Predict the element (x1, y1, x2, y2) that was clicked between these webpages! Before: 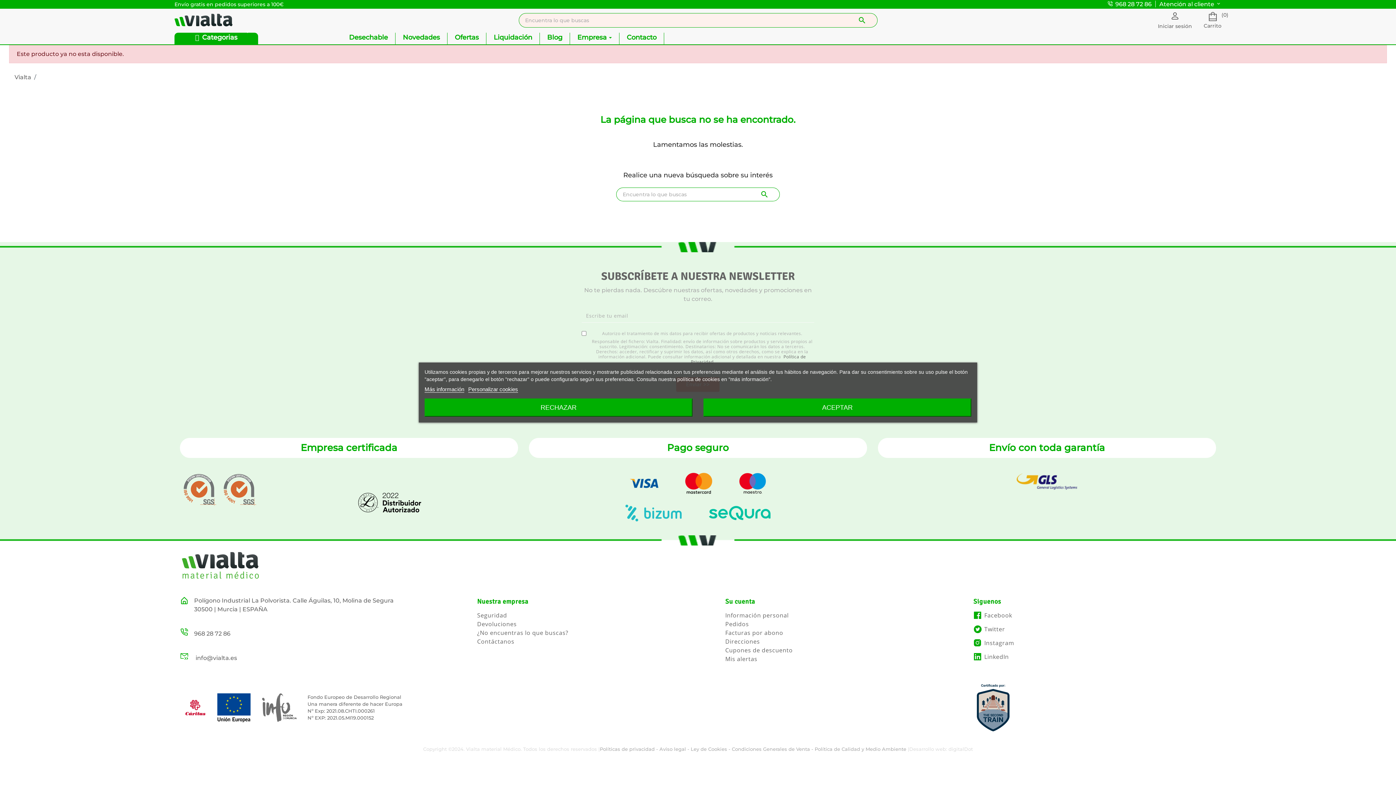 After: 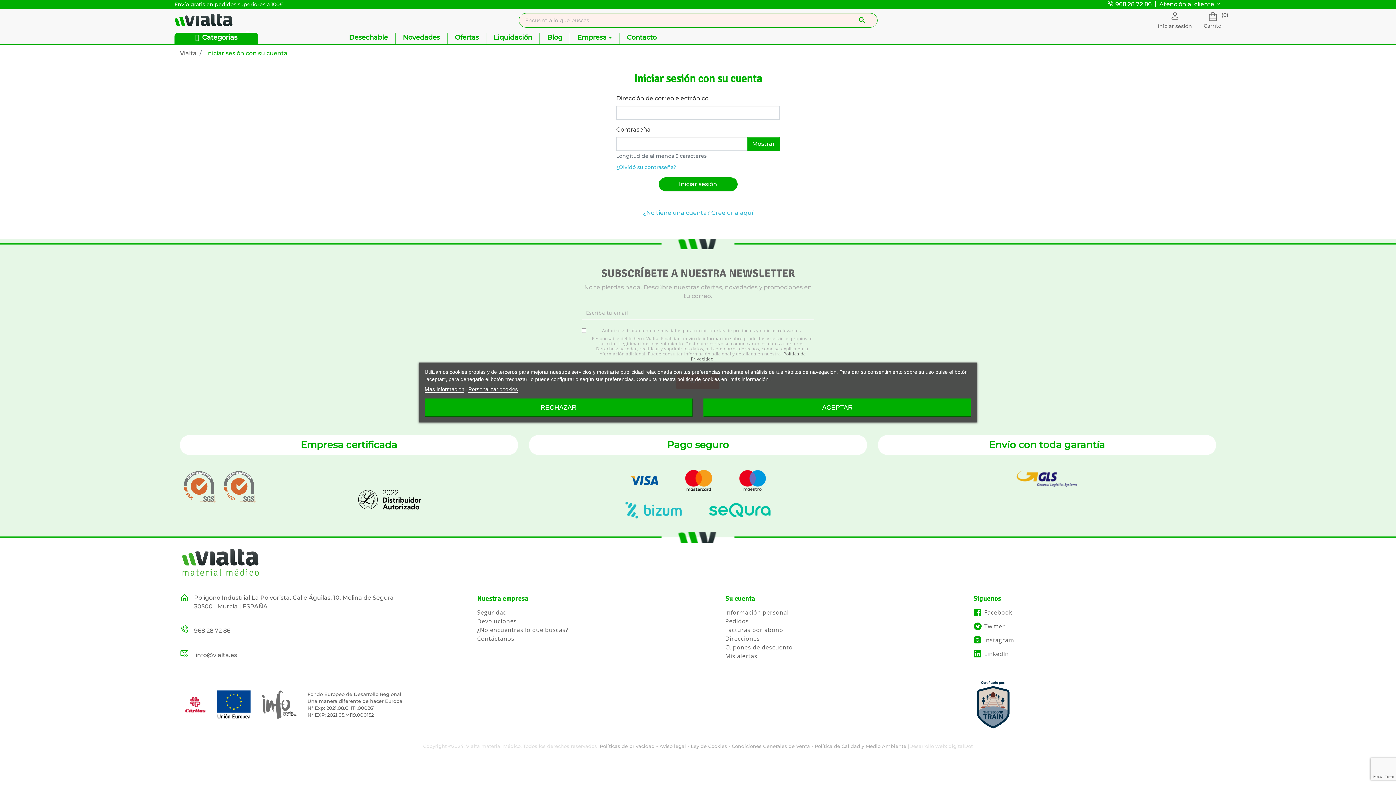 Action: label: Información personal bbox: (725, 611, 788, 619)